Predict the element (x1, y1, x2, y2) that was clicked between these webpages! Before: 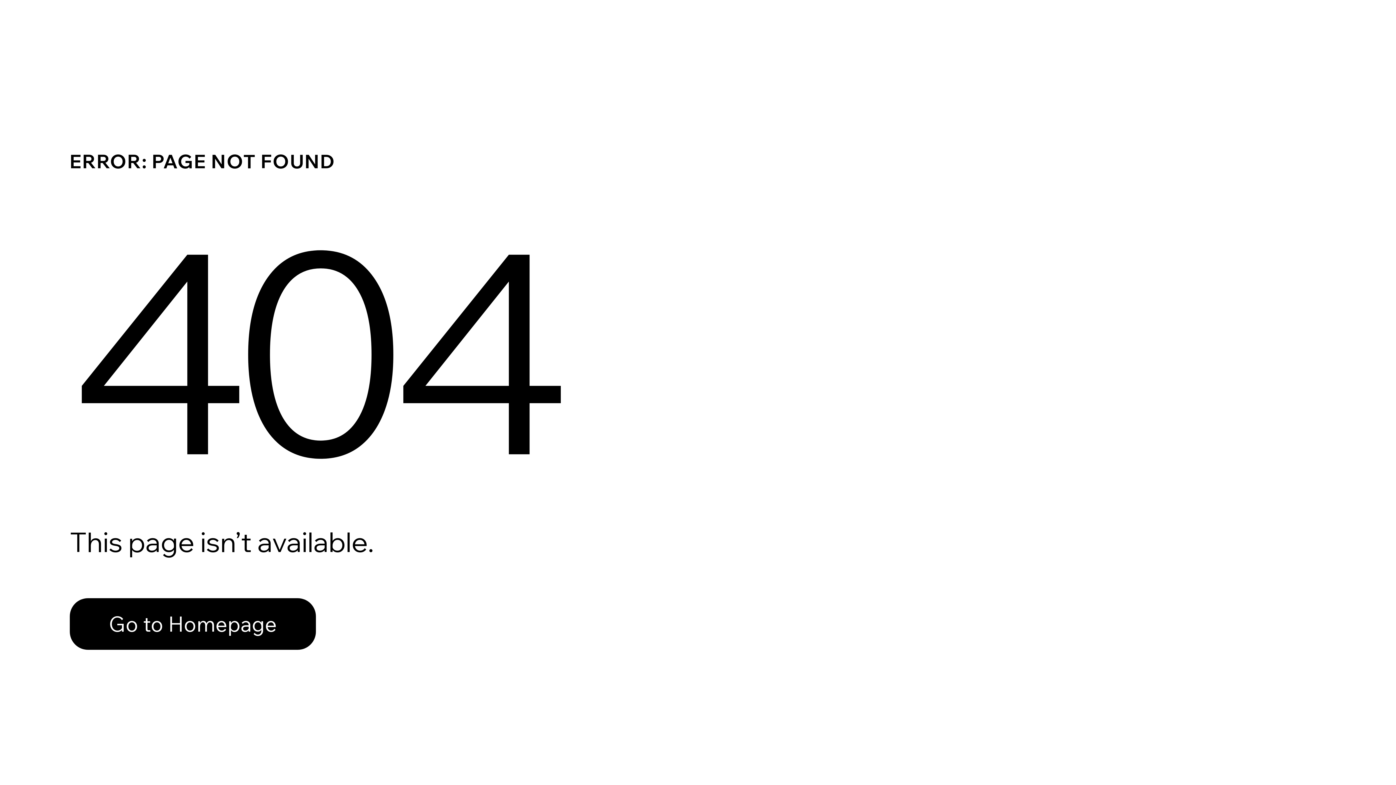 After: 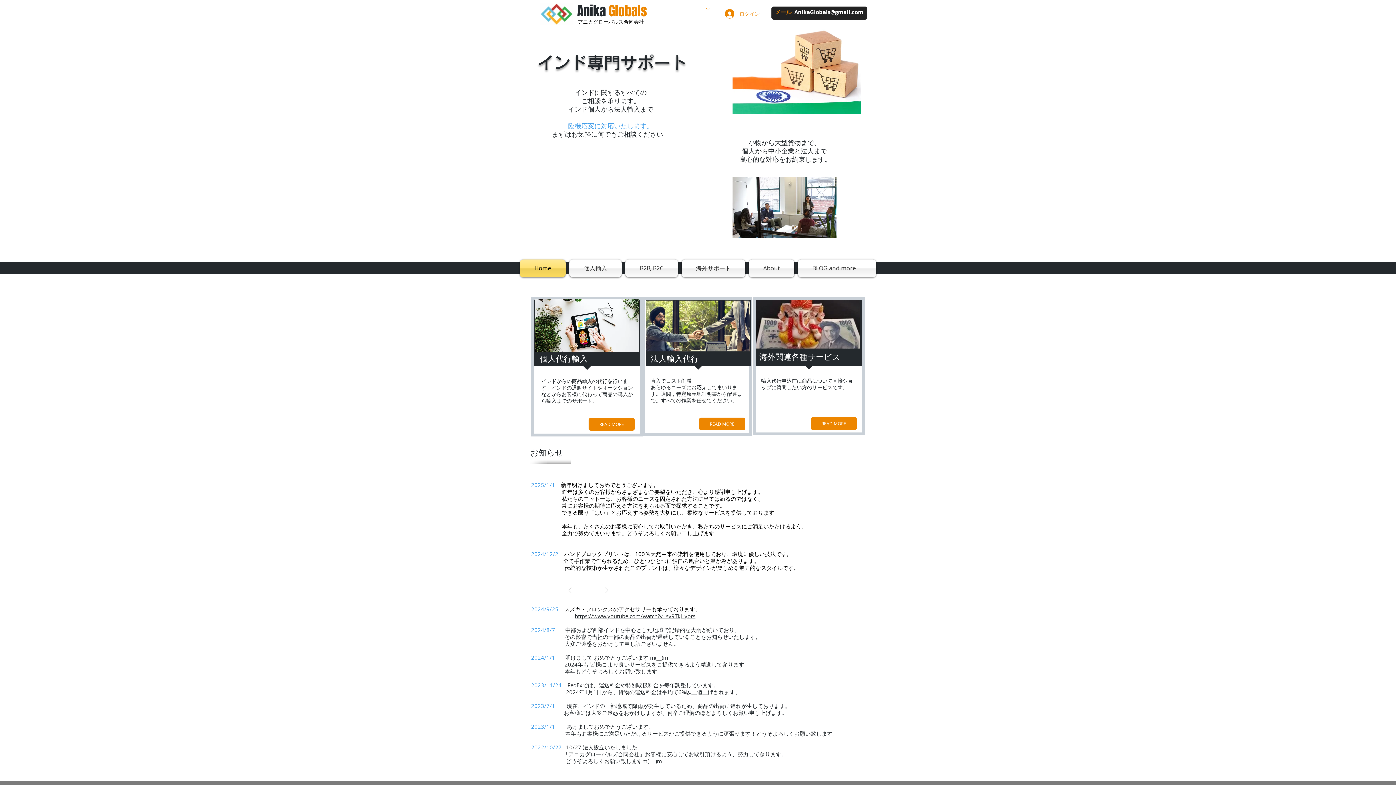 Action: bbox: (69, 598, 316, 650) label: Go to Homepage